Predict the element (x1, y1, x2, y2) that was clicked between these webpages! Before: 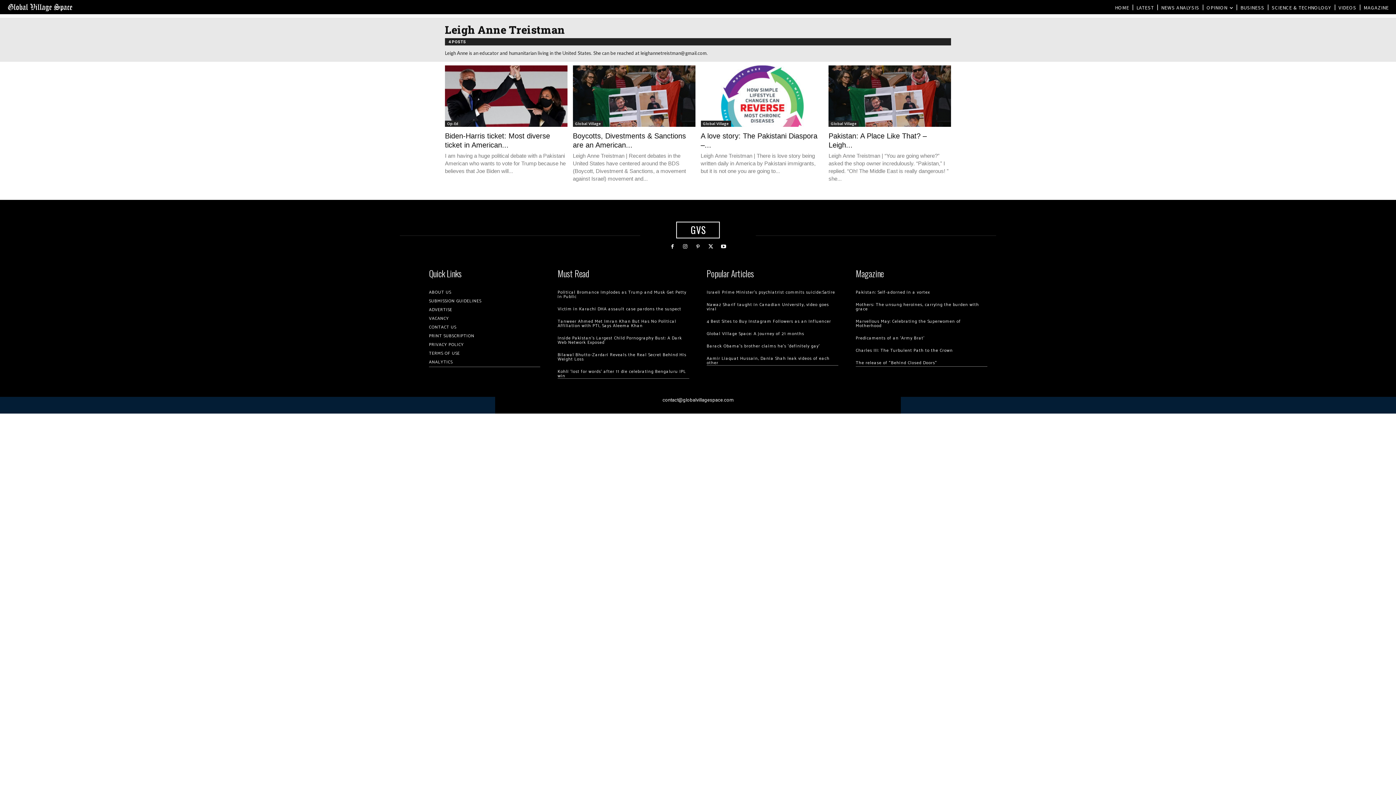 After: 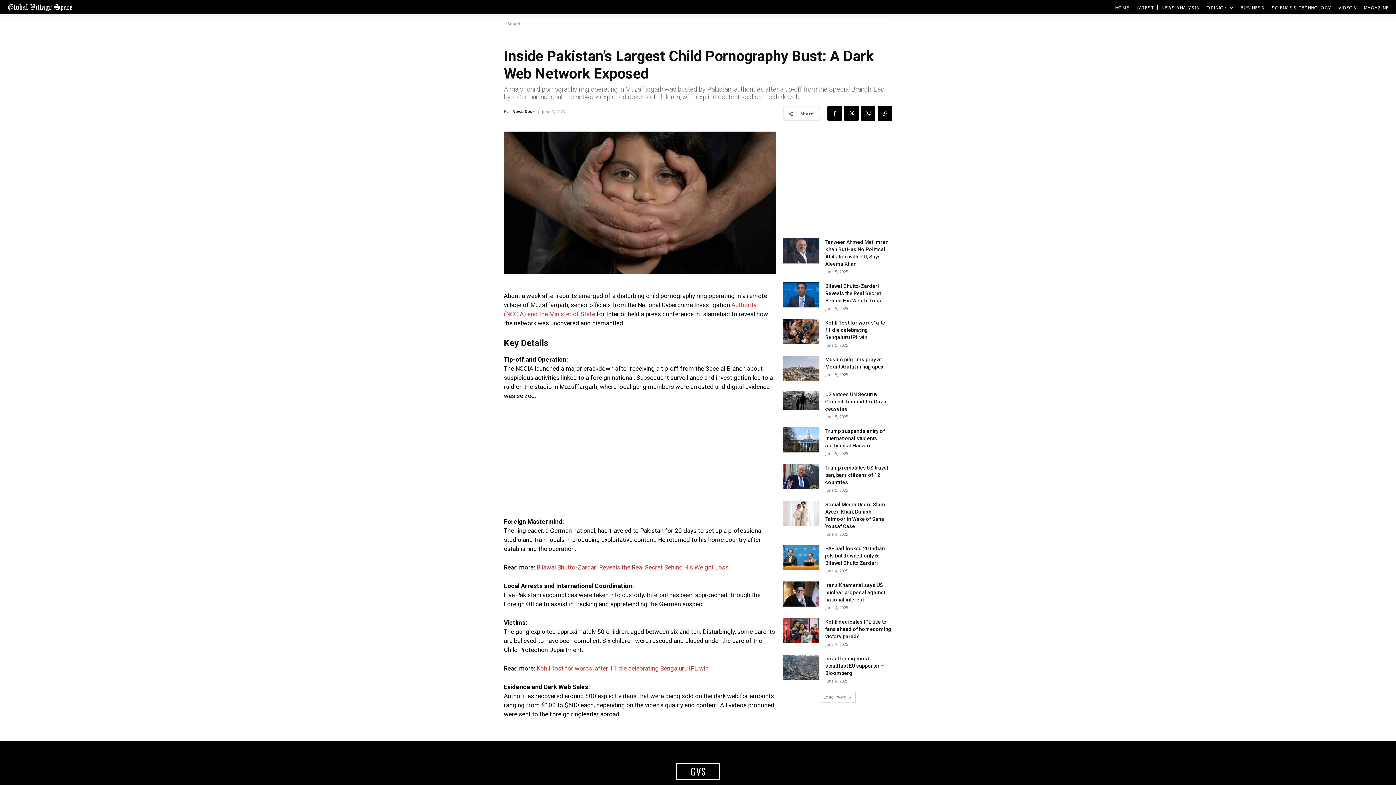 Action: label: Inside Pakistan’s Largest Child Pornography Bust: A Dark Web Network Exposed bbox: (557, 334, 682, 346)